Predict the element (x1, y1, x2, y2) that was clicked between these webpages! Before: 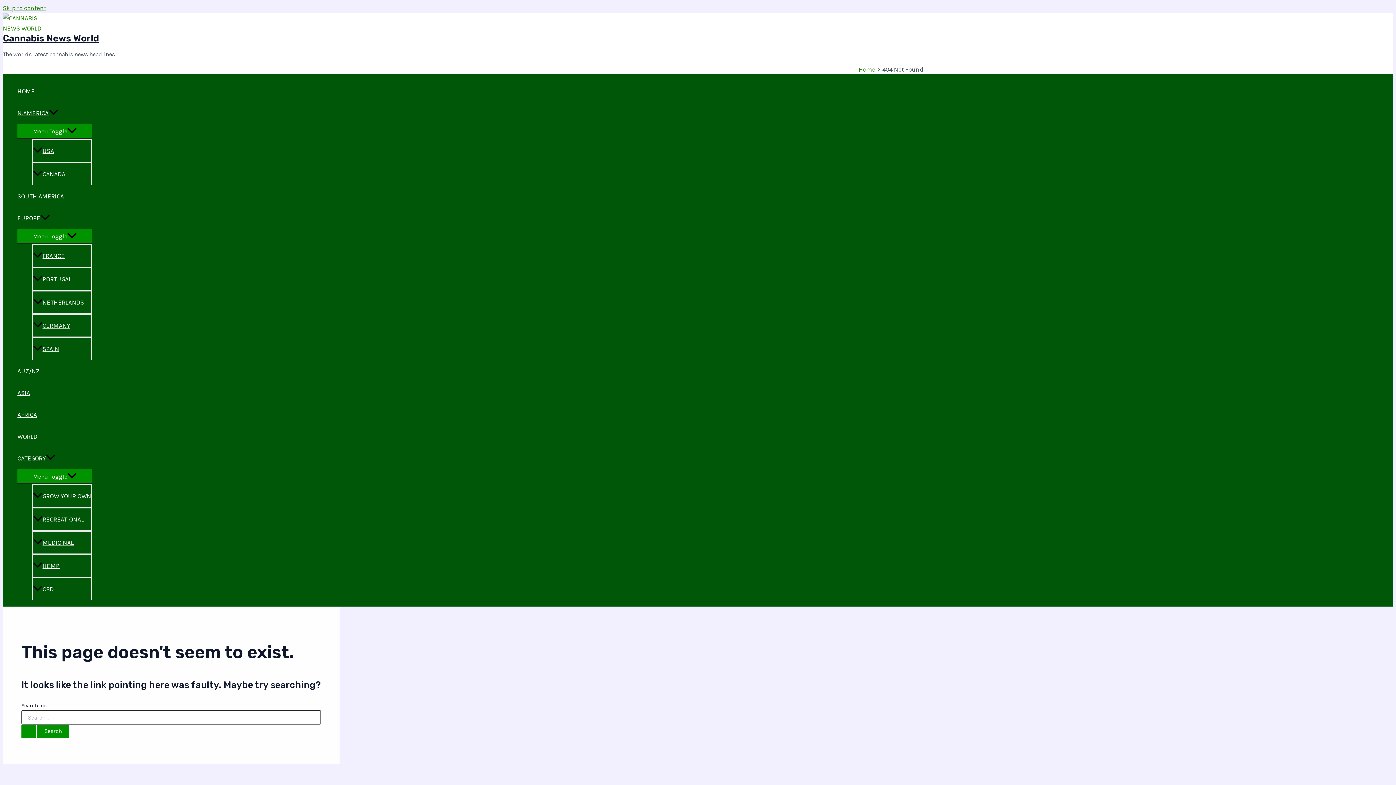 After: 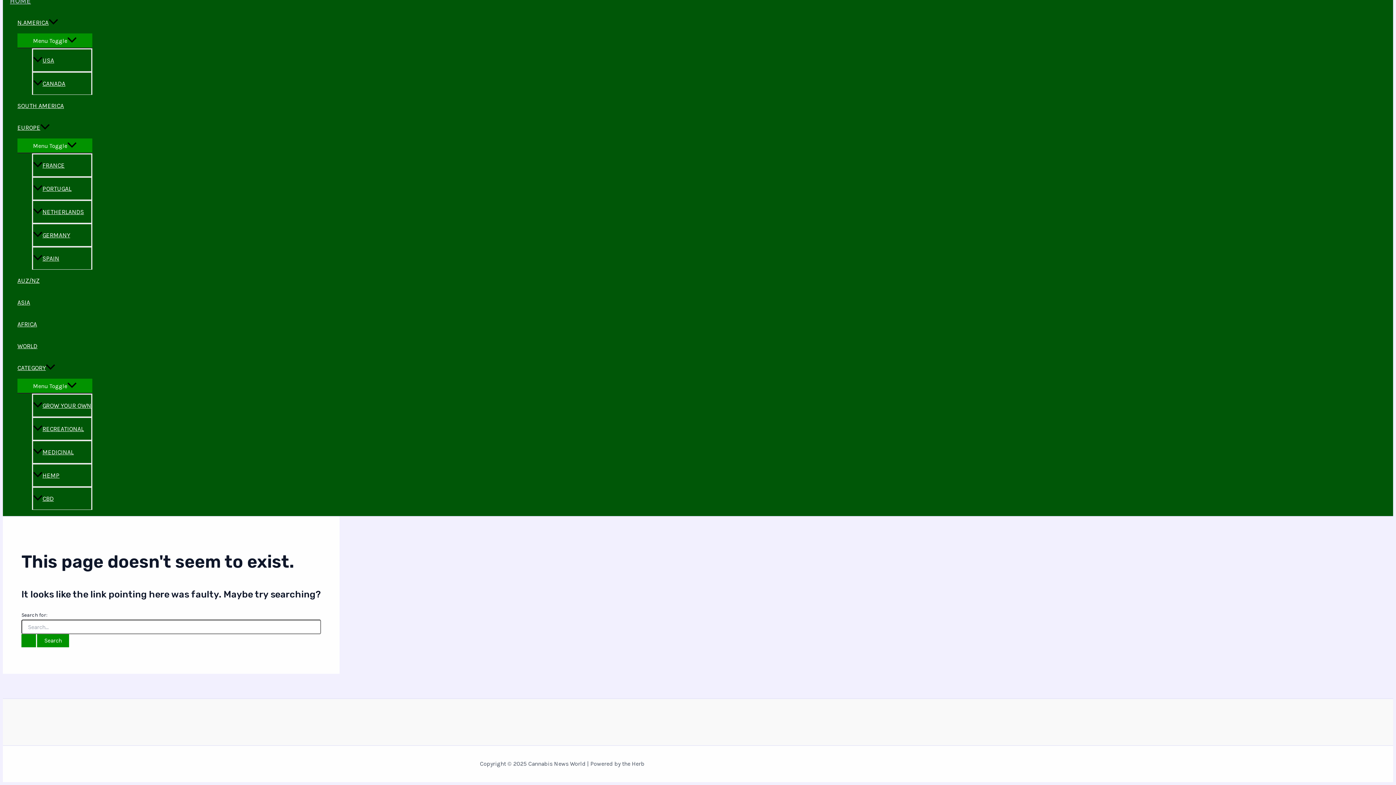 Action: label: Skip to content bbox: (2, 4, 46, 11)